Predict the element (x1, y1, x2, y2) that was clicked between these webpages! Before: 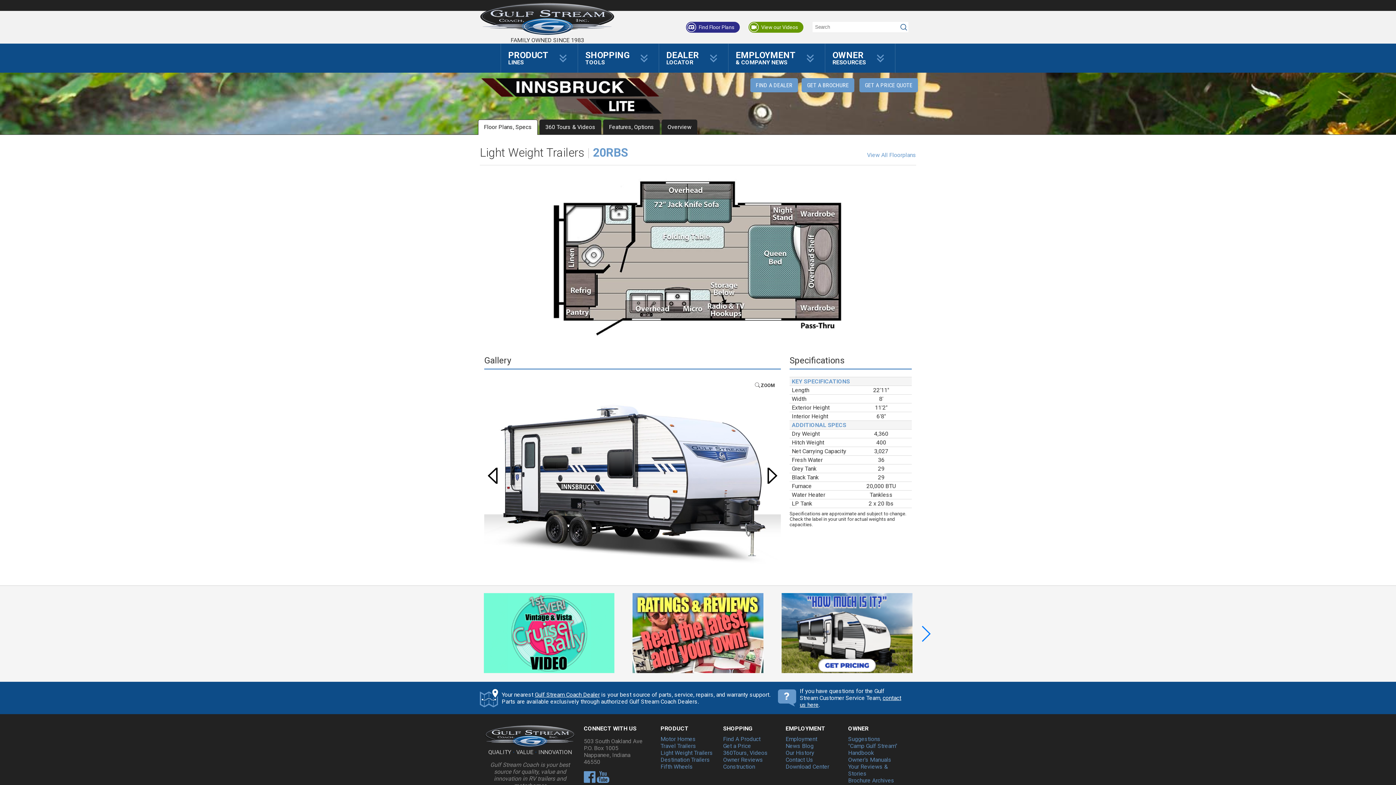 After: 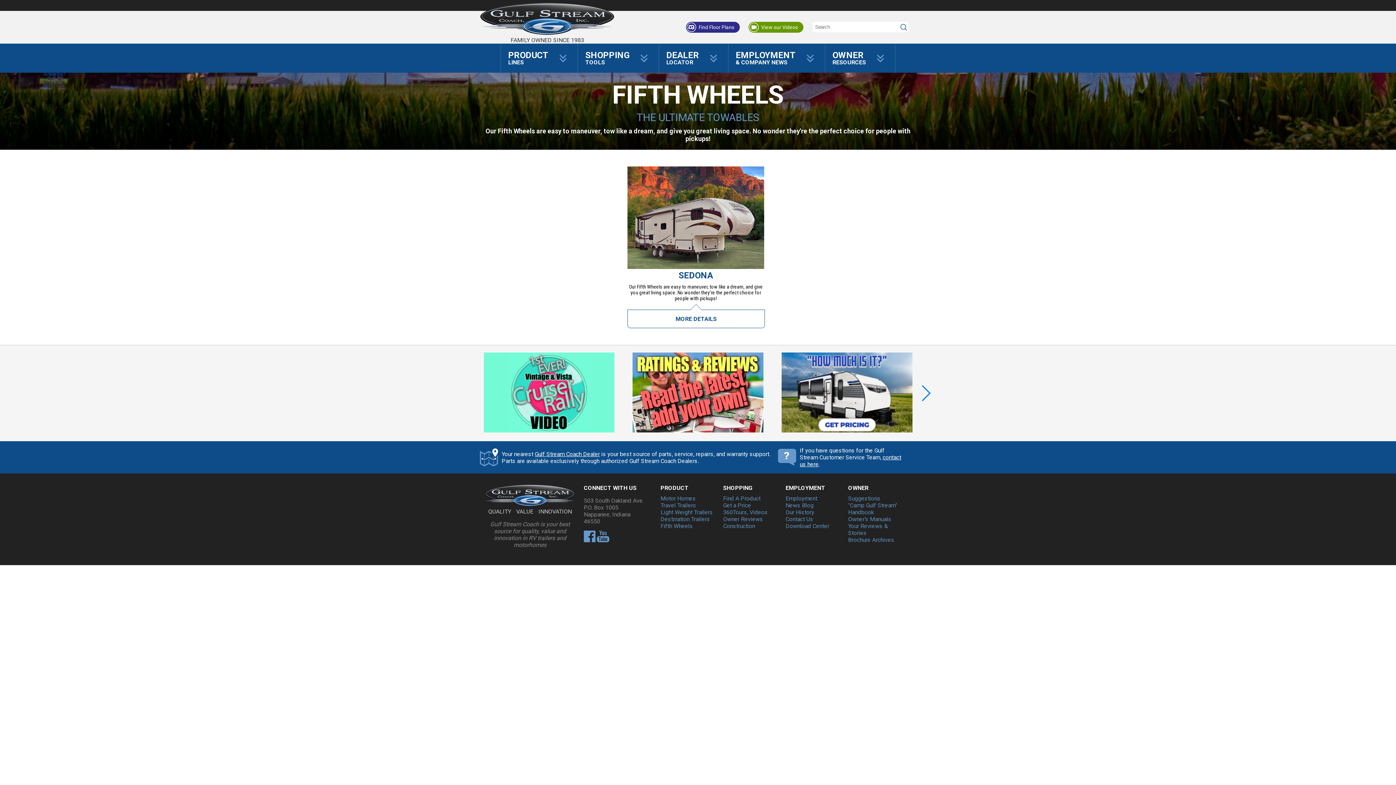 Action: label: Fifth Wheels bbox: (660, 763, 693, 770)